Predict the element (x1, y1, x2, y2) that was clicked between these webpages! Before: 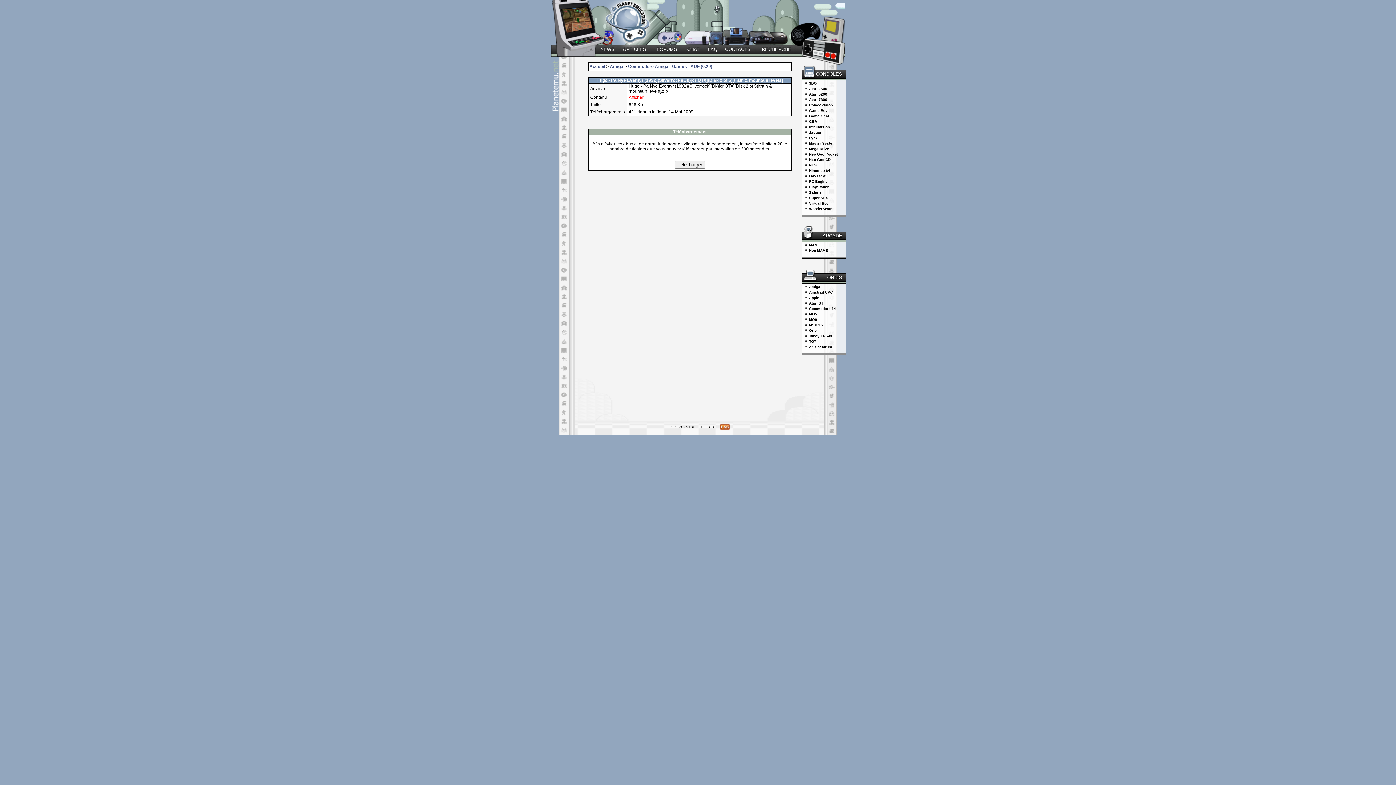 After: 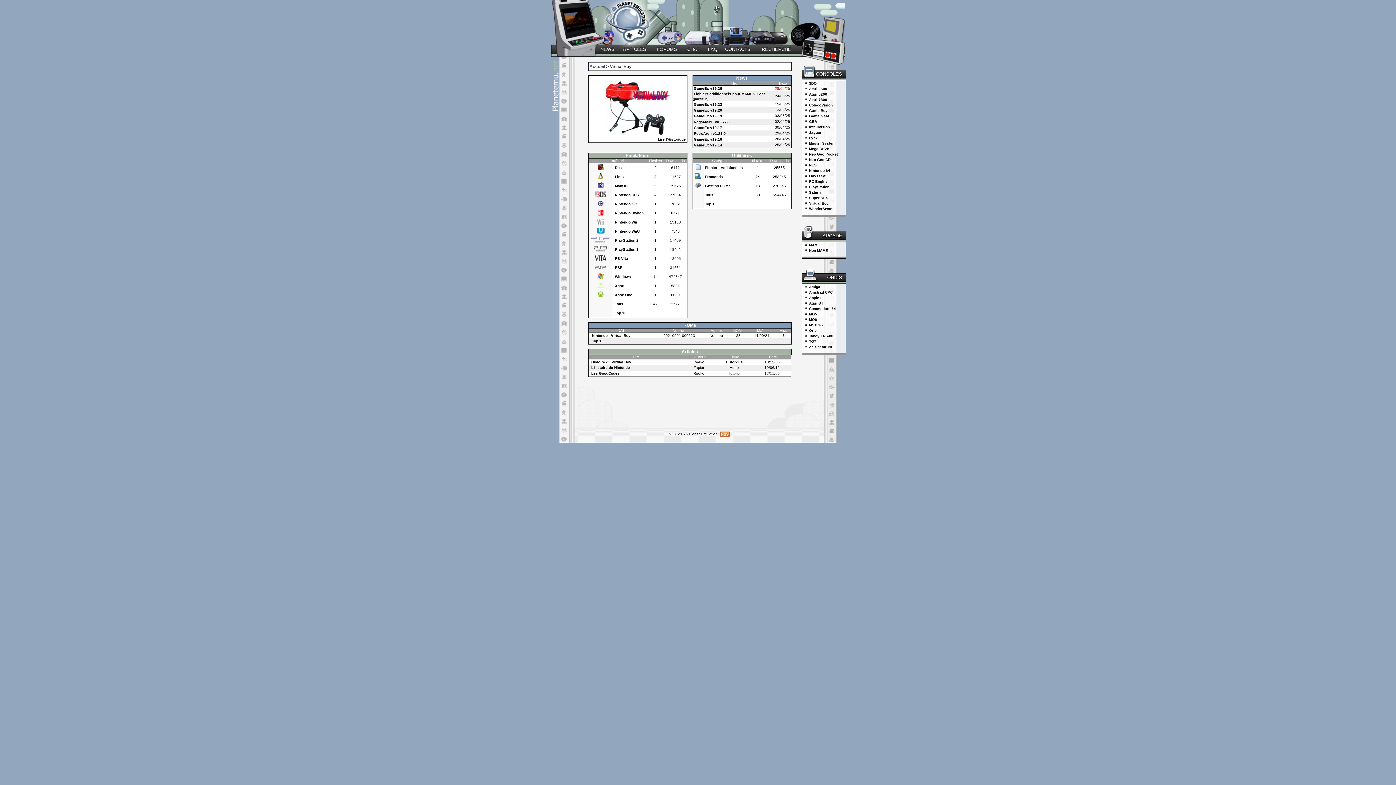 Action: bbox: (809, 201, 828, 205) label: Virtual Boy